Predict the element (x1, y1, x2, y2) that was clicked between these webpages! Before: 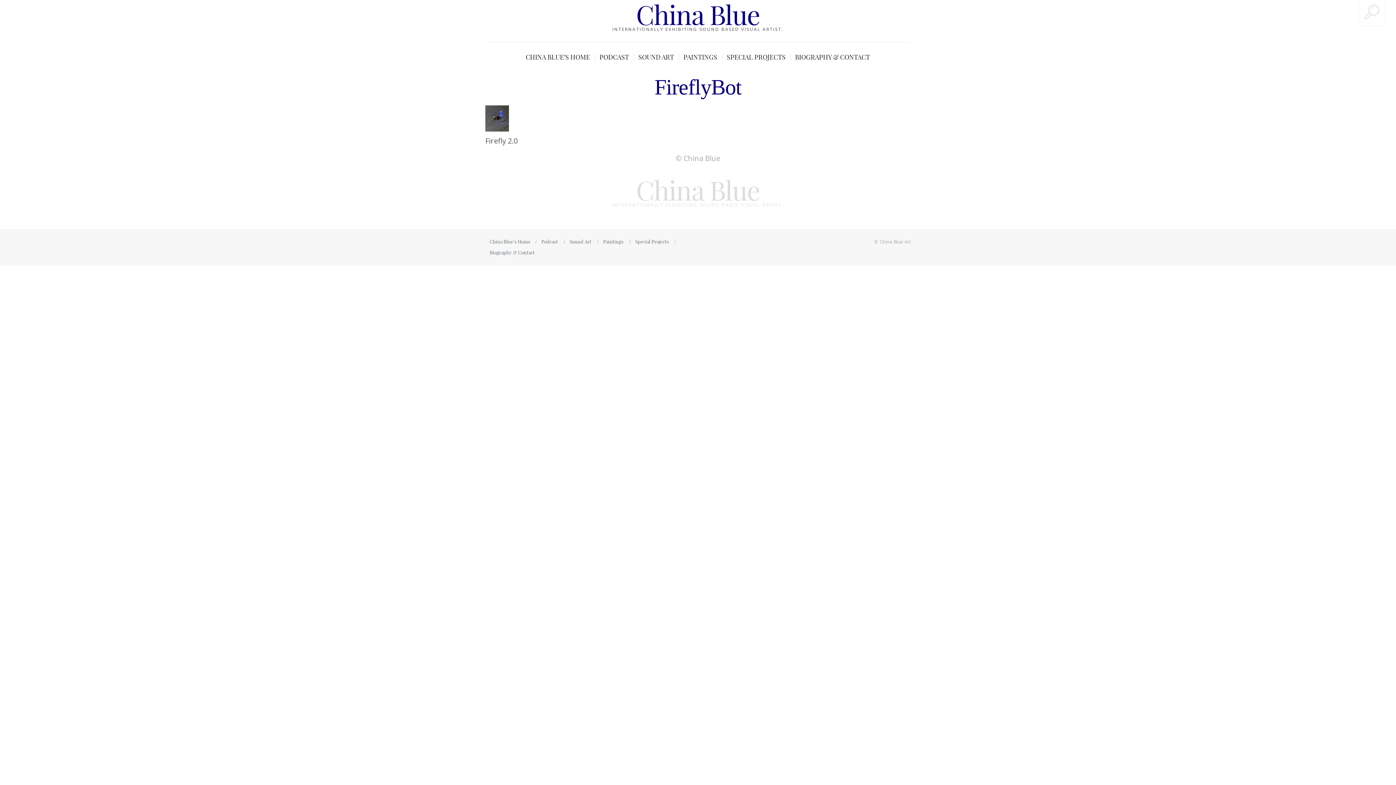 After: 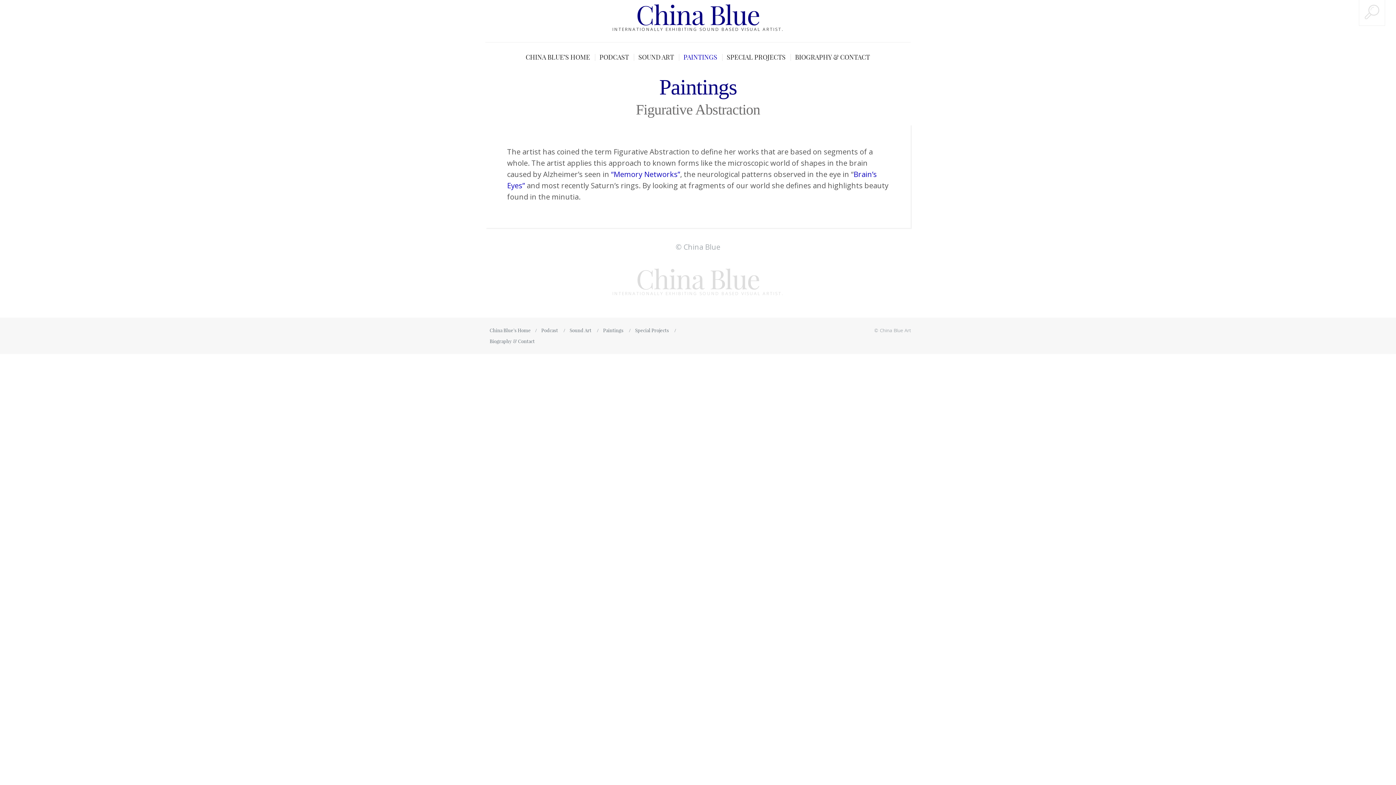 Action: label: PAINTINGS bbox: (682, 42, 724, 72)